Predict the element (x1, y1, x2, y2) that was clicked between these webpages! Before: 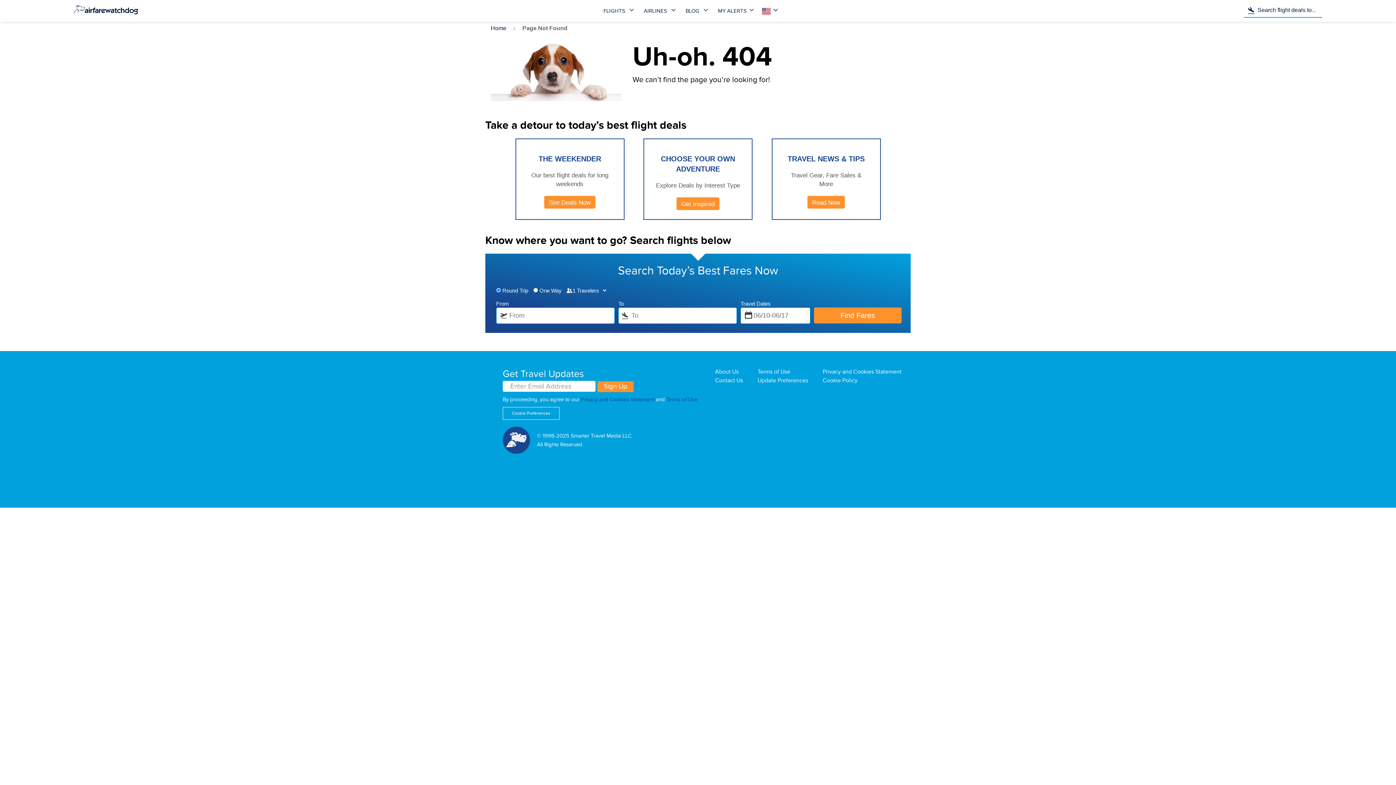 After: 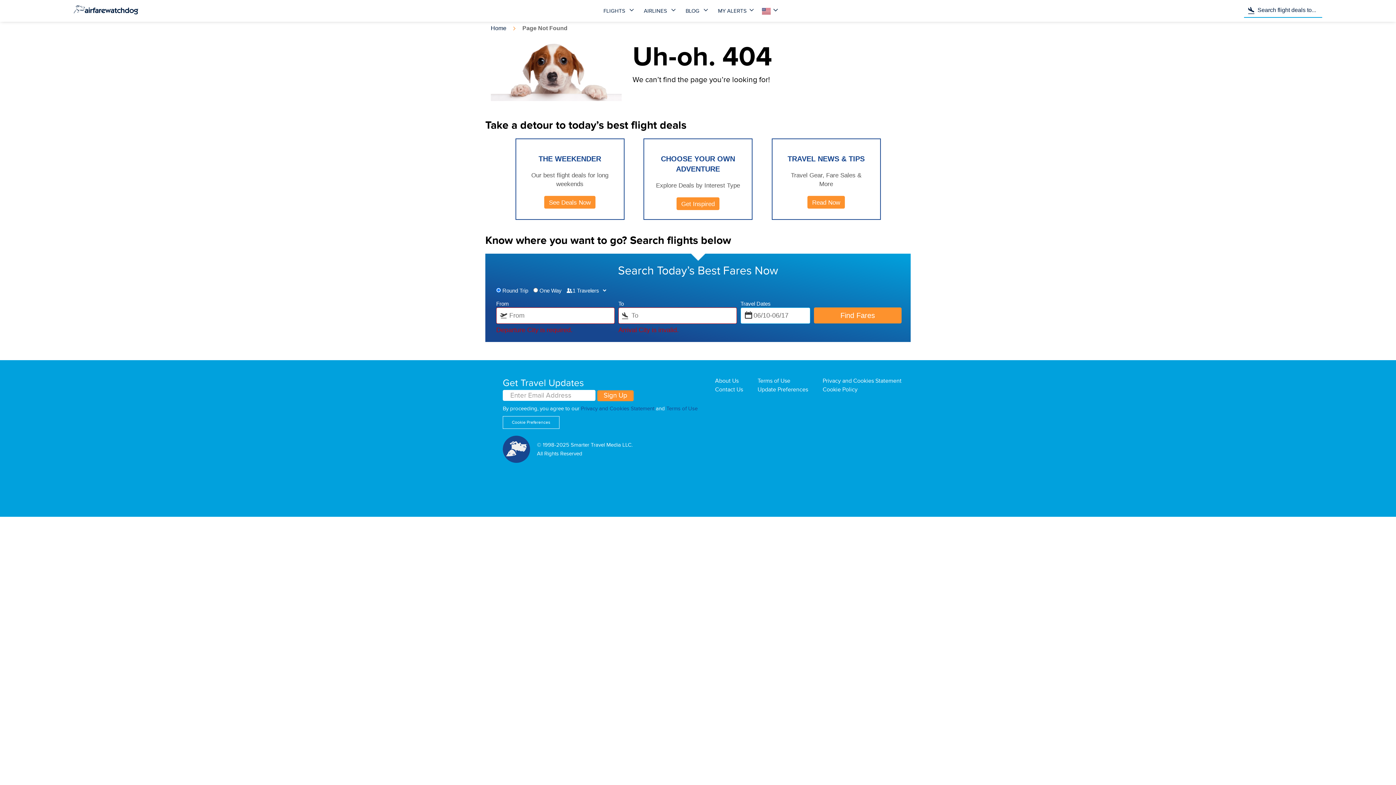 Action: label: Find Fares bbox: (814, 307, 901, 323)